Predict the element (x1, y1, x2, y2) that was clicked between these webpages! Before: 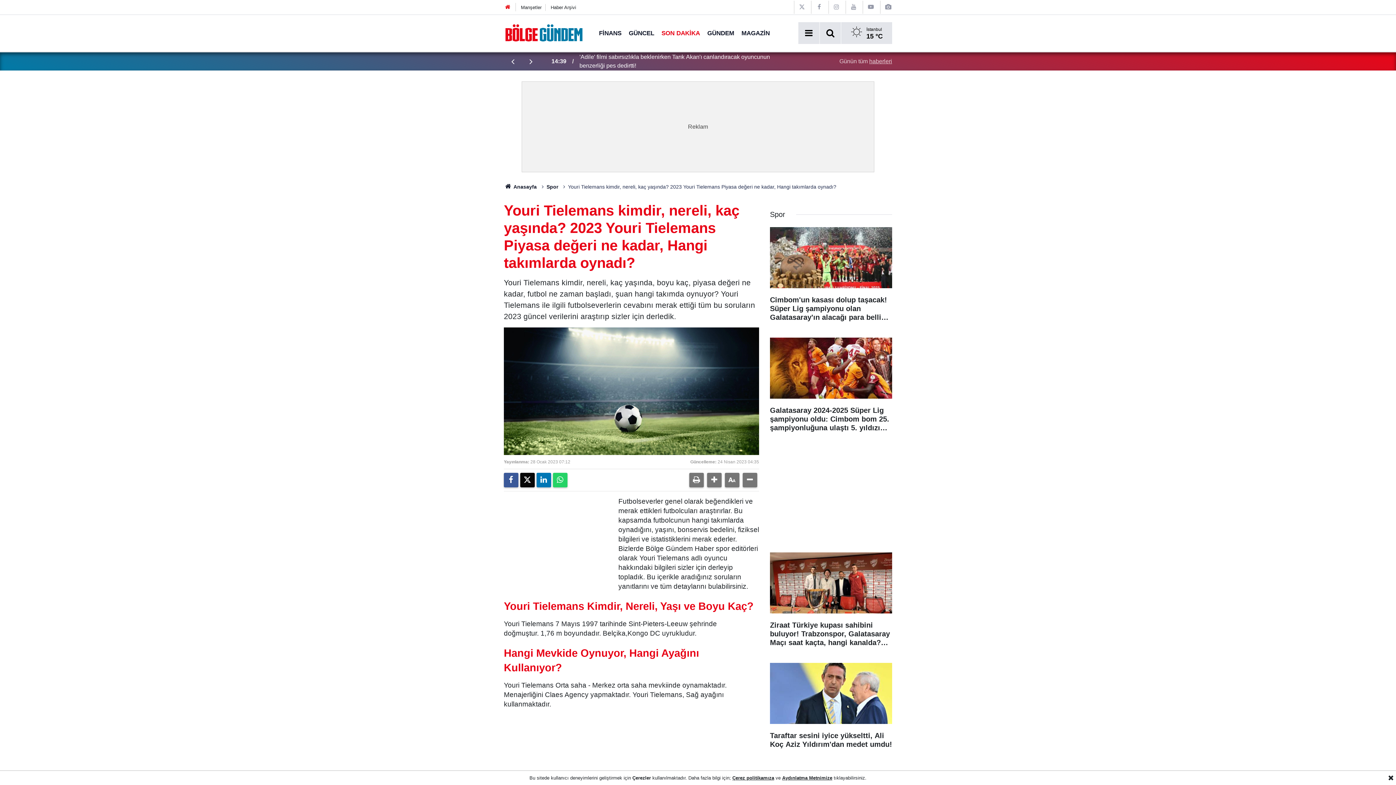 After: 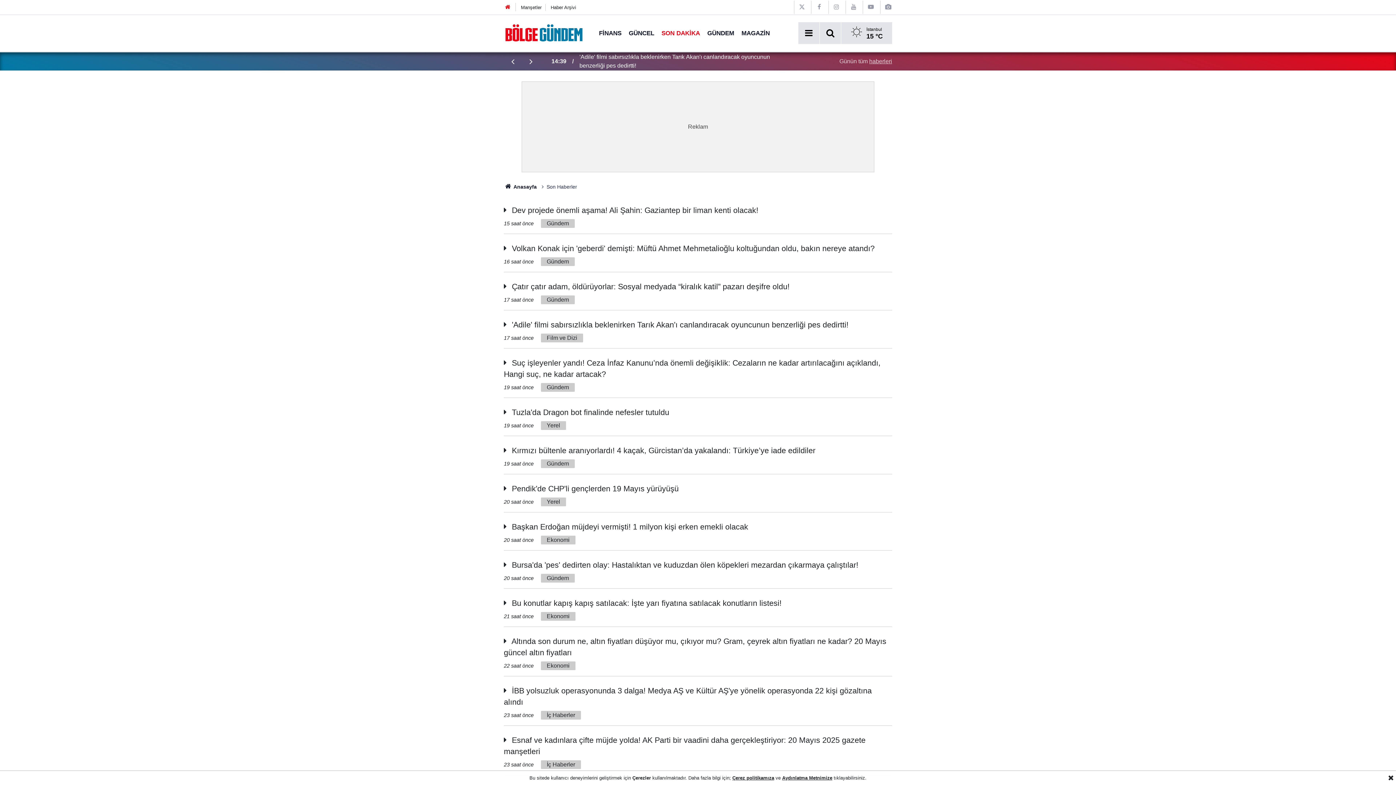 Action: label: SON DAKİKA bbox: (658, 29, 703, 36)